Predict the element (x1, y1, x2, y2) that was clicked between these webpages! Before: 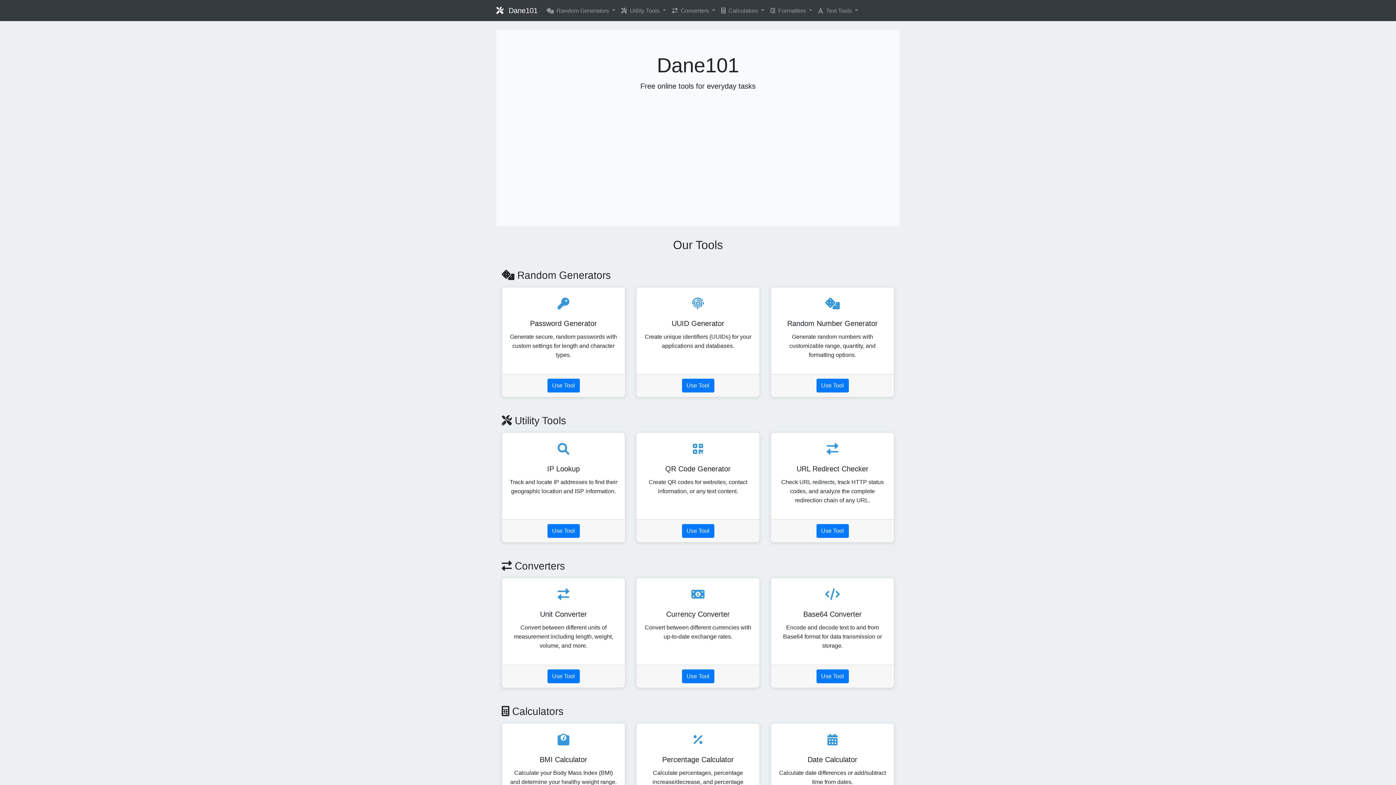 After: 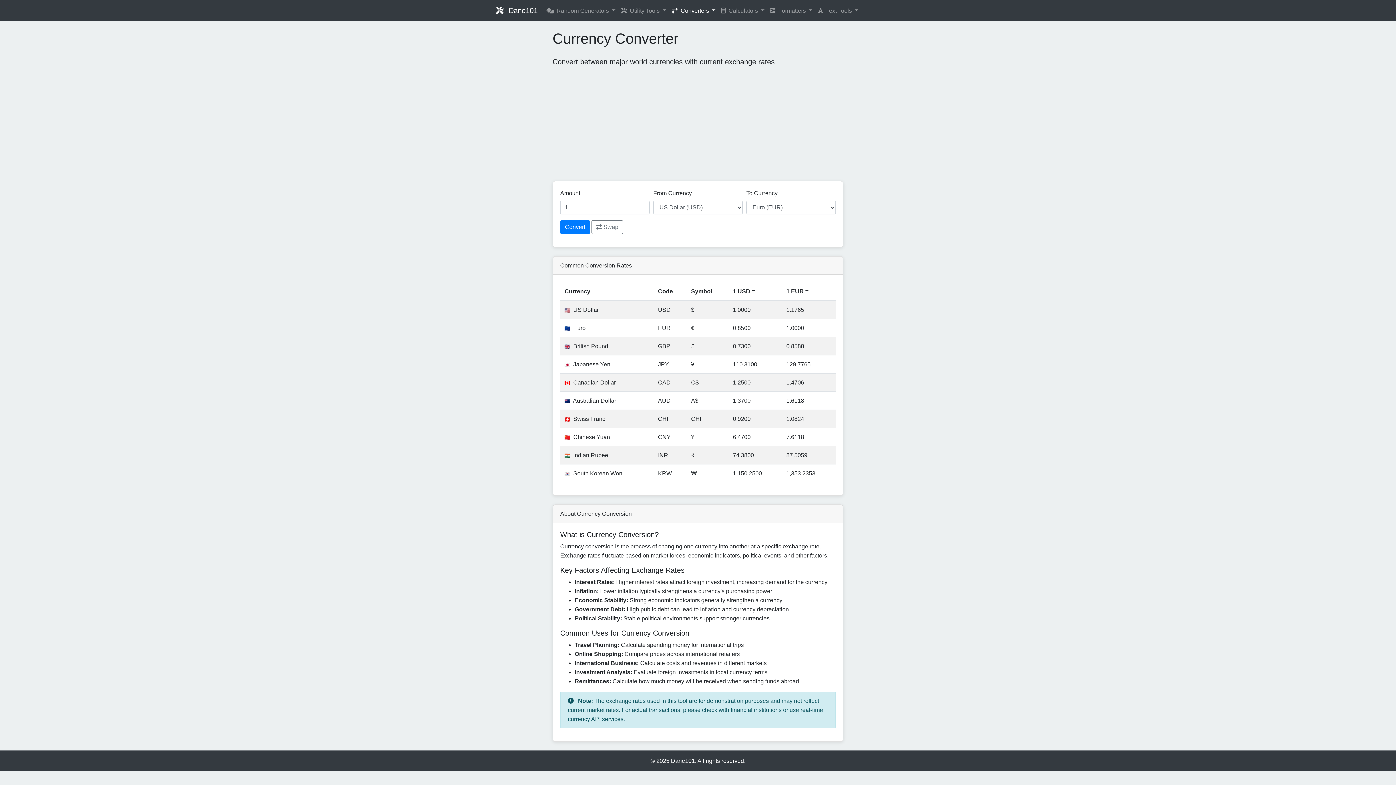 Action: label: Use Tool bbox: (682, 669, 714, 683)